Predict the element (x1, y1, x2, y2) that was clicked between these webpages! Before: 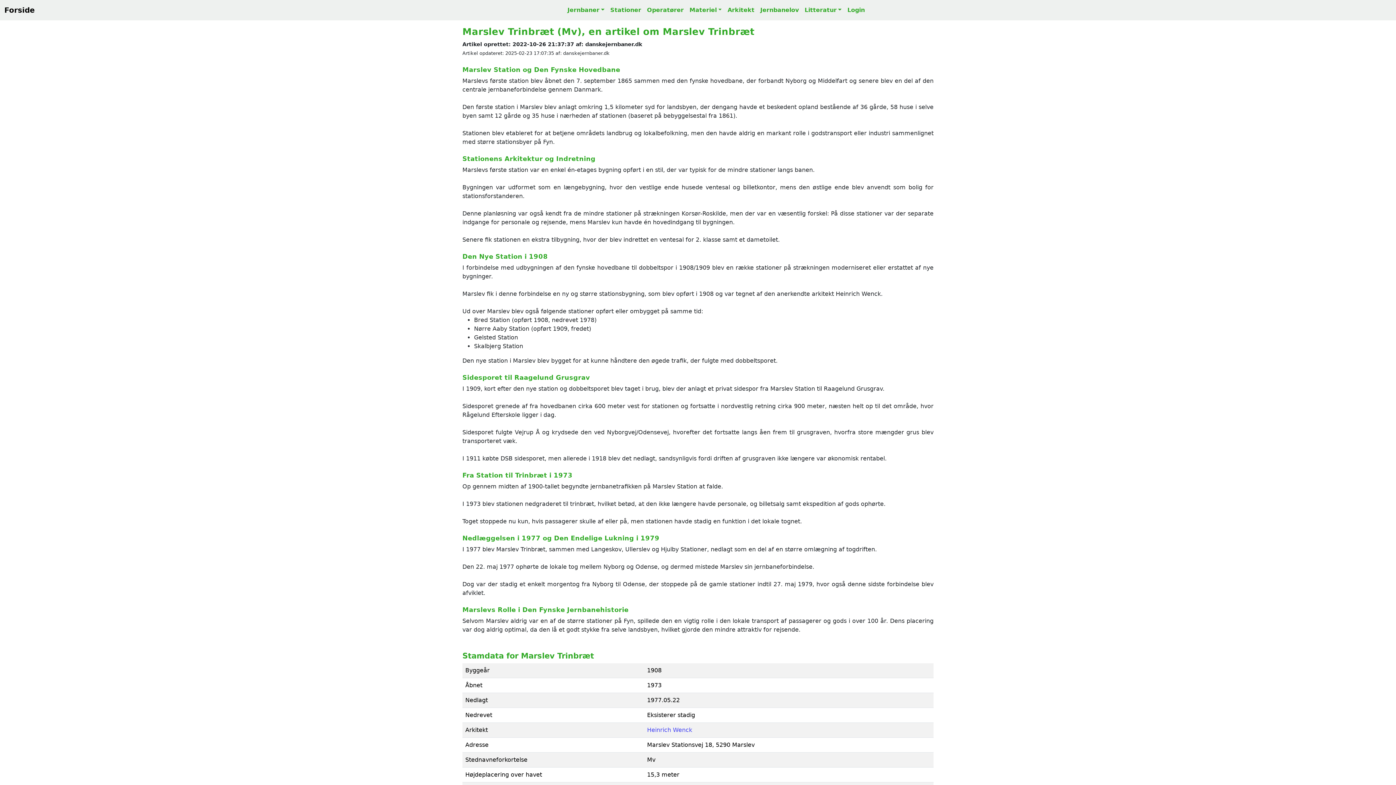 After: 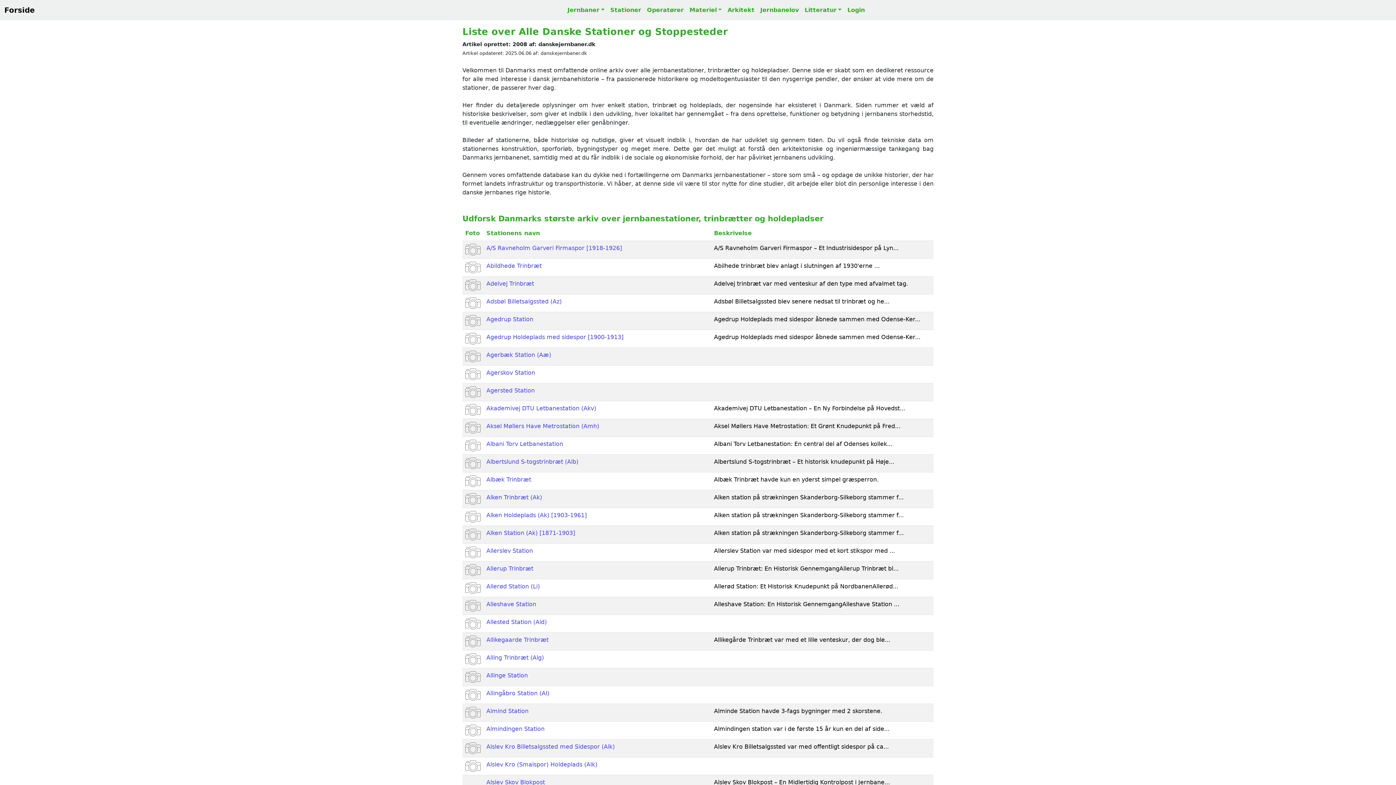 Action: label: Stationer bbox: (607, 2, 644, 17)